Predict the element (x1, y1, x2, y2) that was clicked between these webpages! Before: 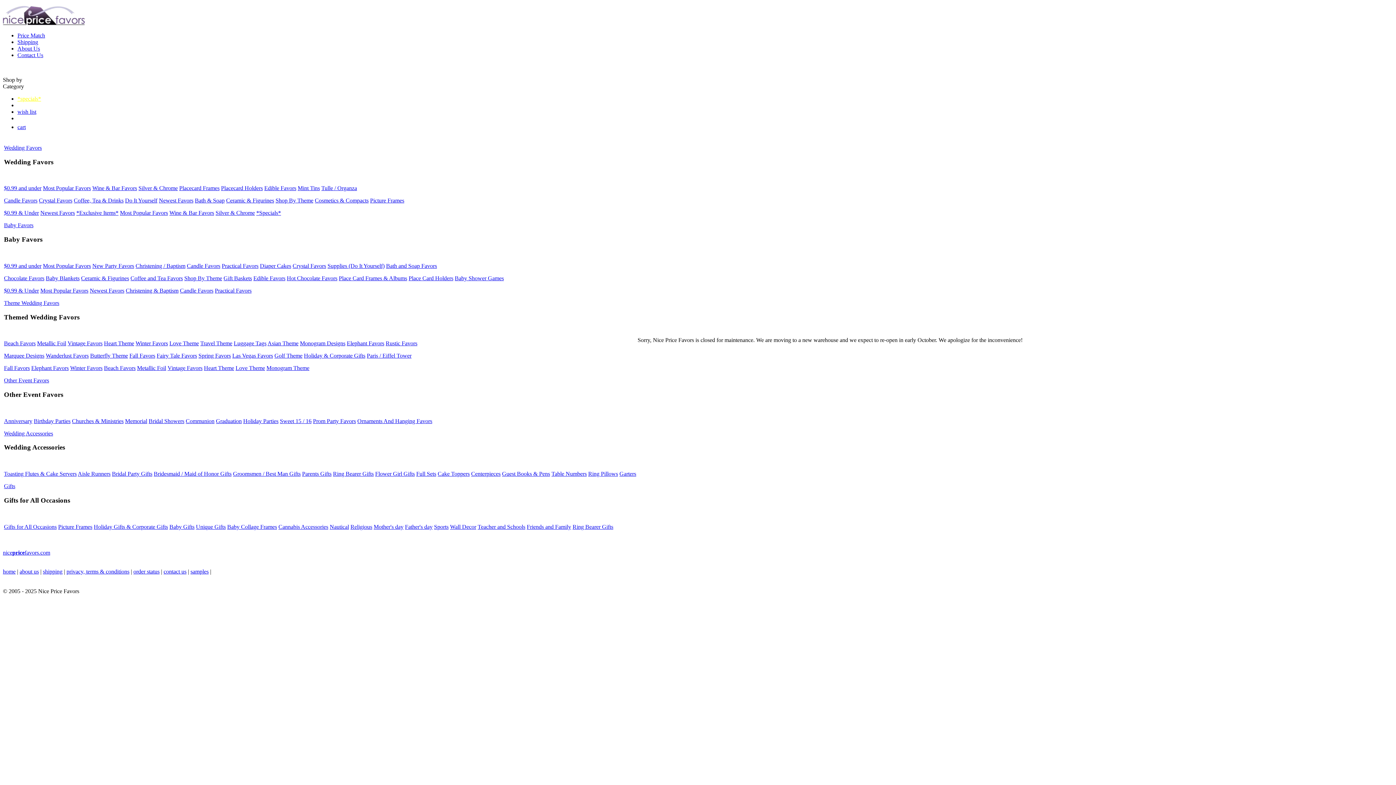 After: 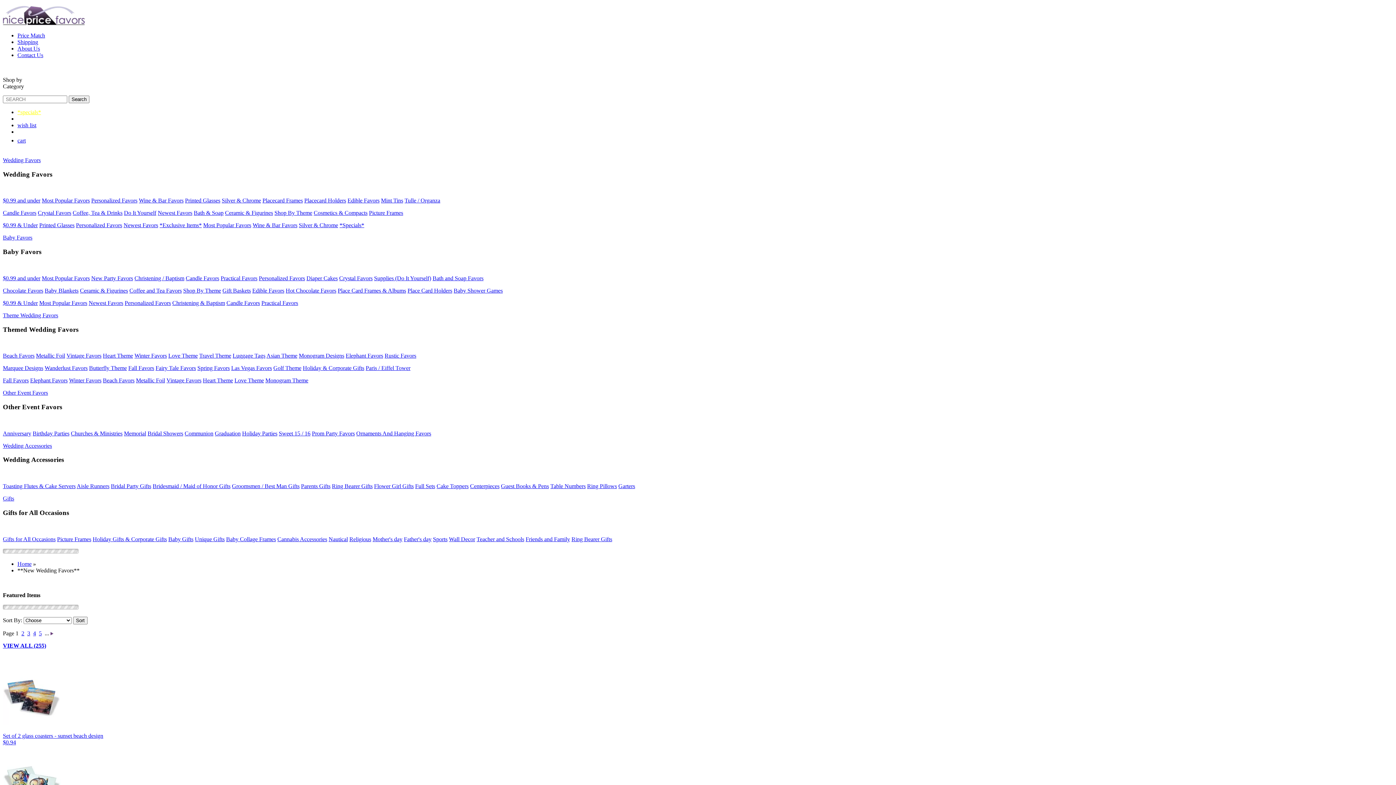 Action: label: Newest Favors bbox: (40, 209, 74, 216)